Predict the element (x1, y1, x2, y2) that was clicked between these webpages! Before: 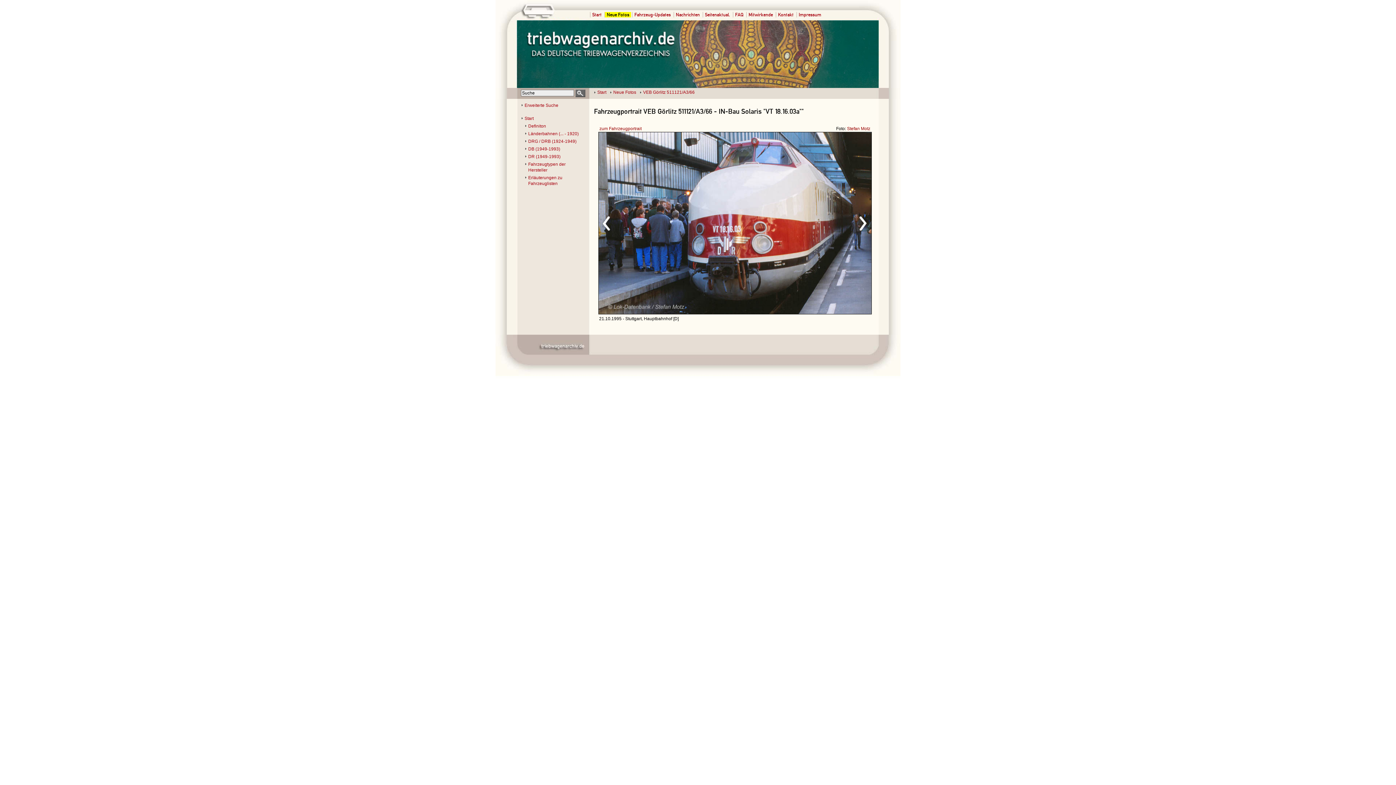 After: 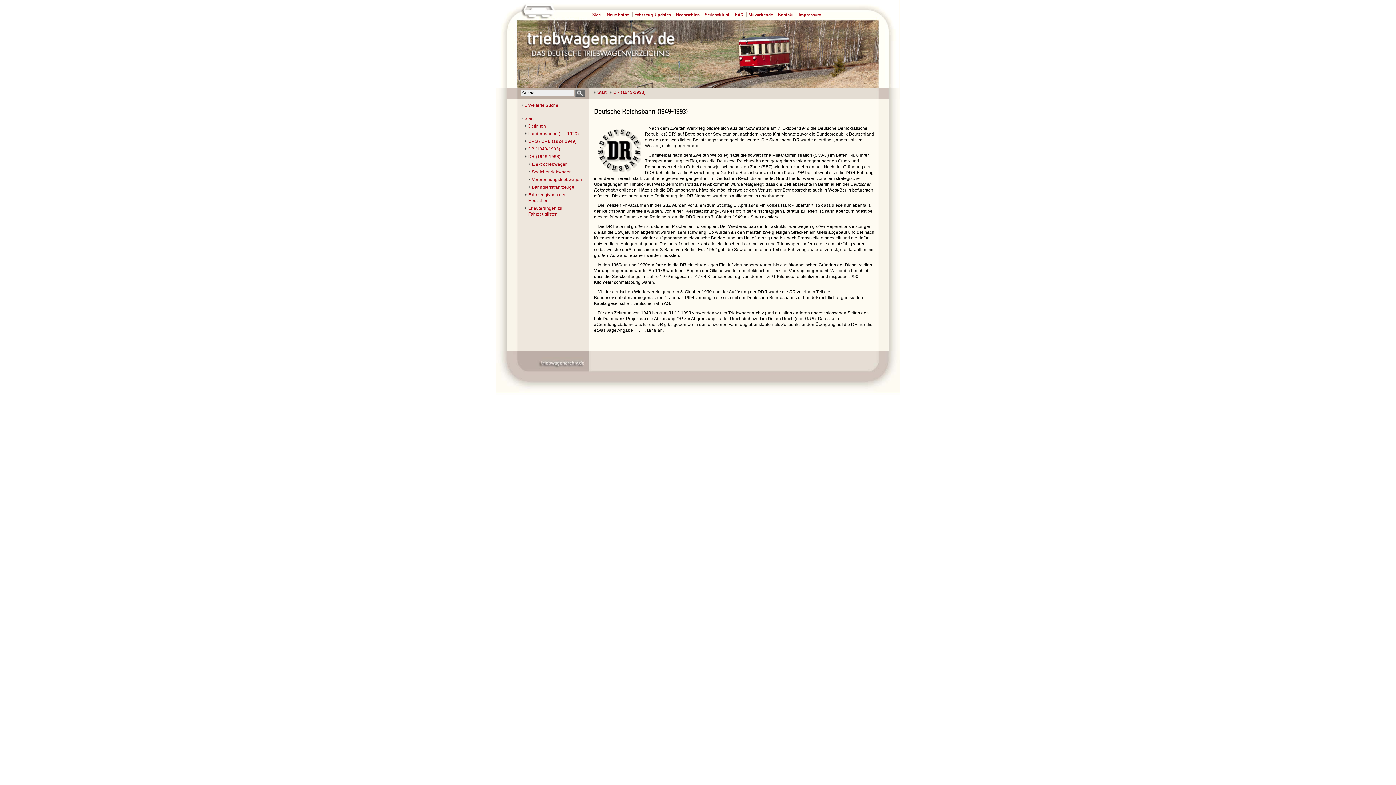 Action: bbox: (524, 153, 584, 159) label: DR (1949-1993)